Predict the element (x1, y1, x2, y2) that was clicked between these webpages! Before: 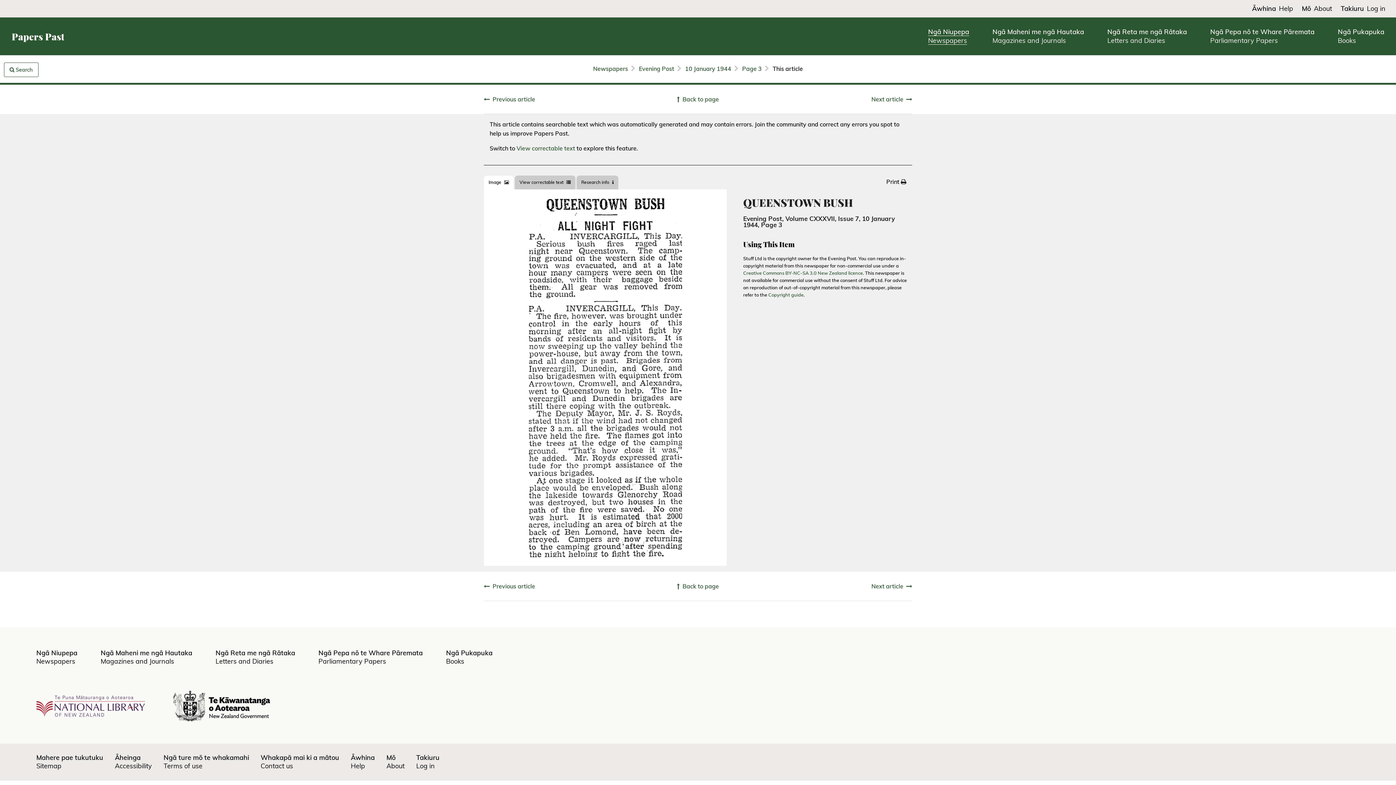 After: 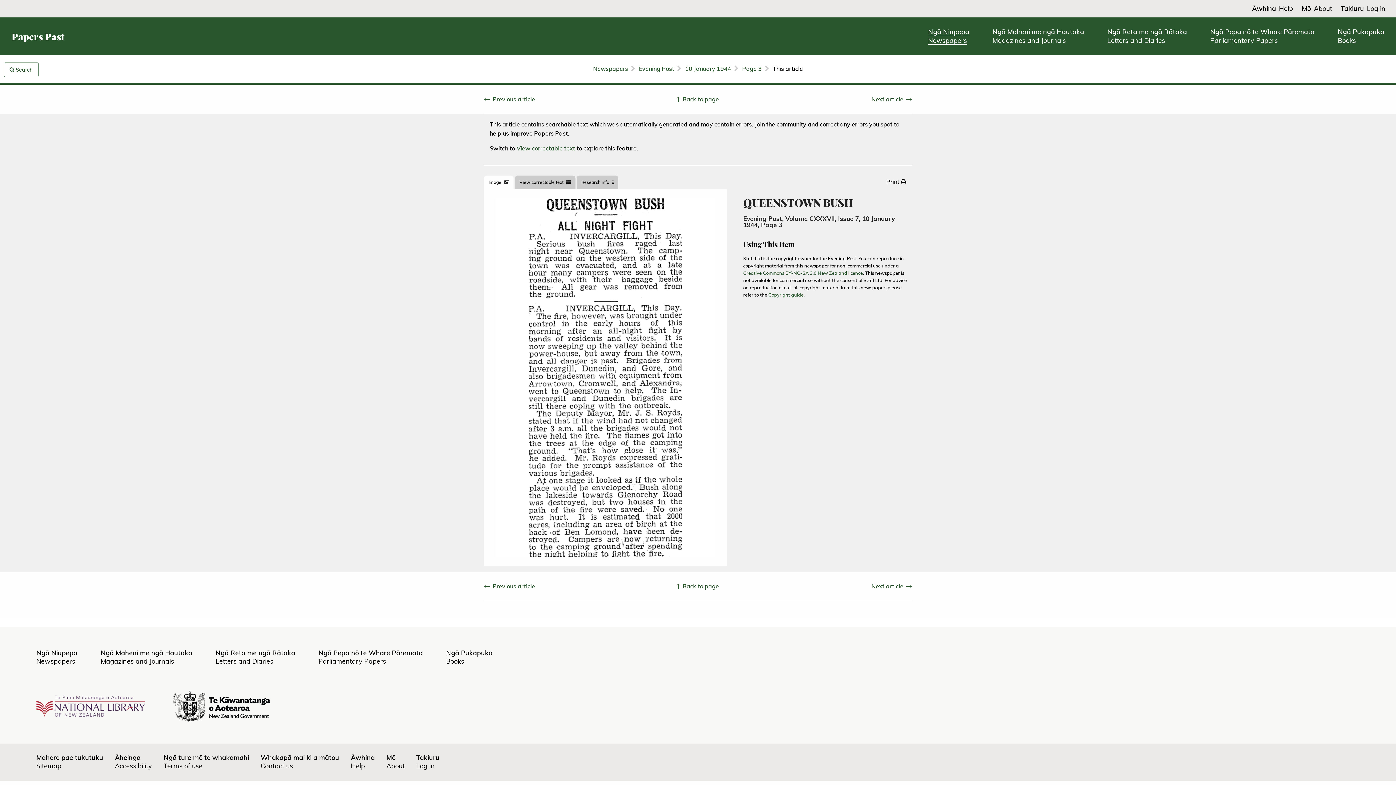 Action: label: Image  bbox: (484, 175, 513, 189)